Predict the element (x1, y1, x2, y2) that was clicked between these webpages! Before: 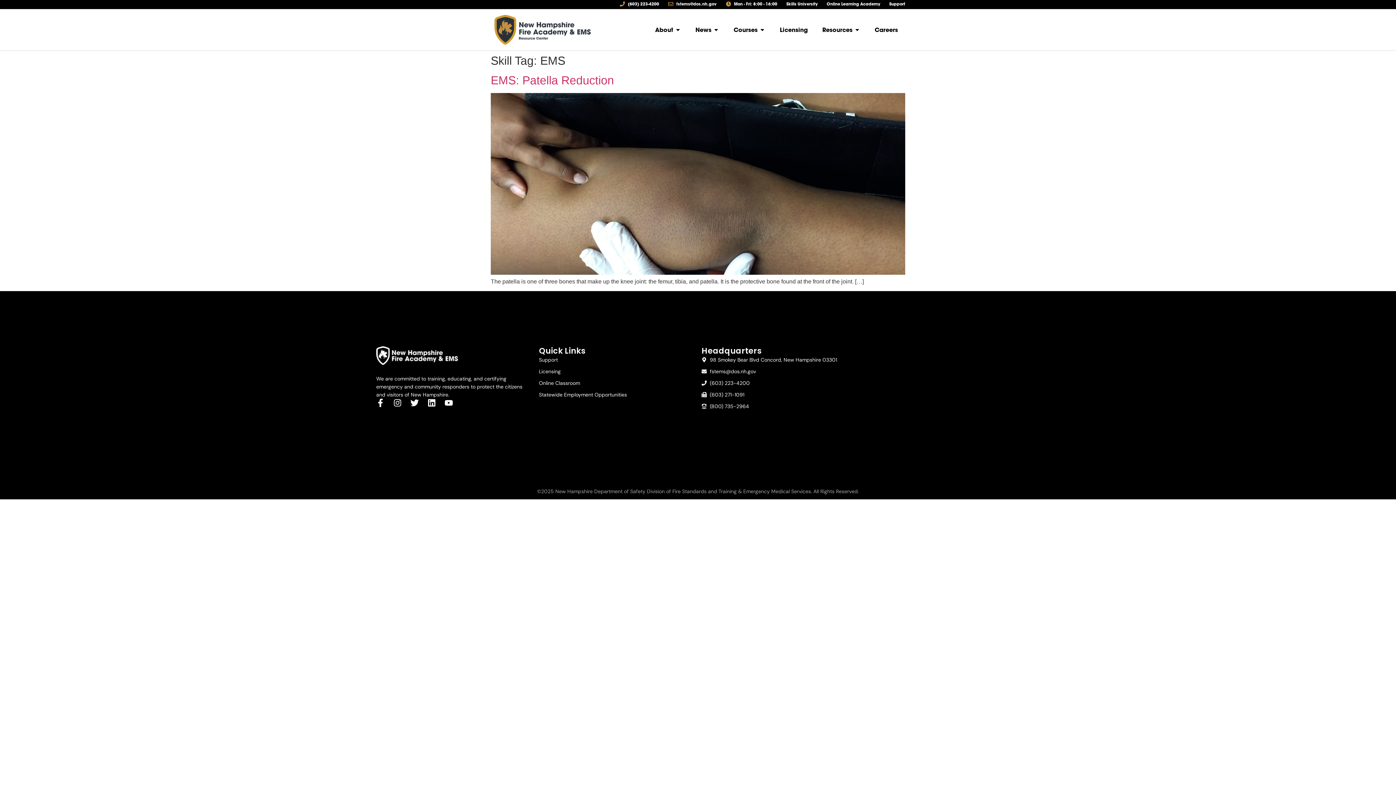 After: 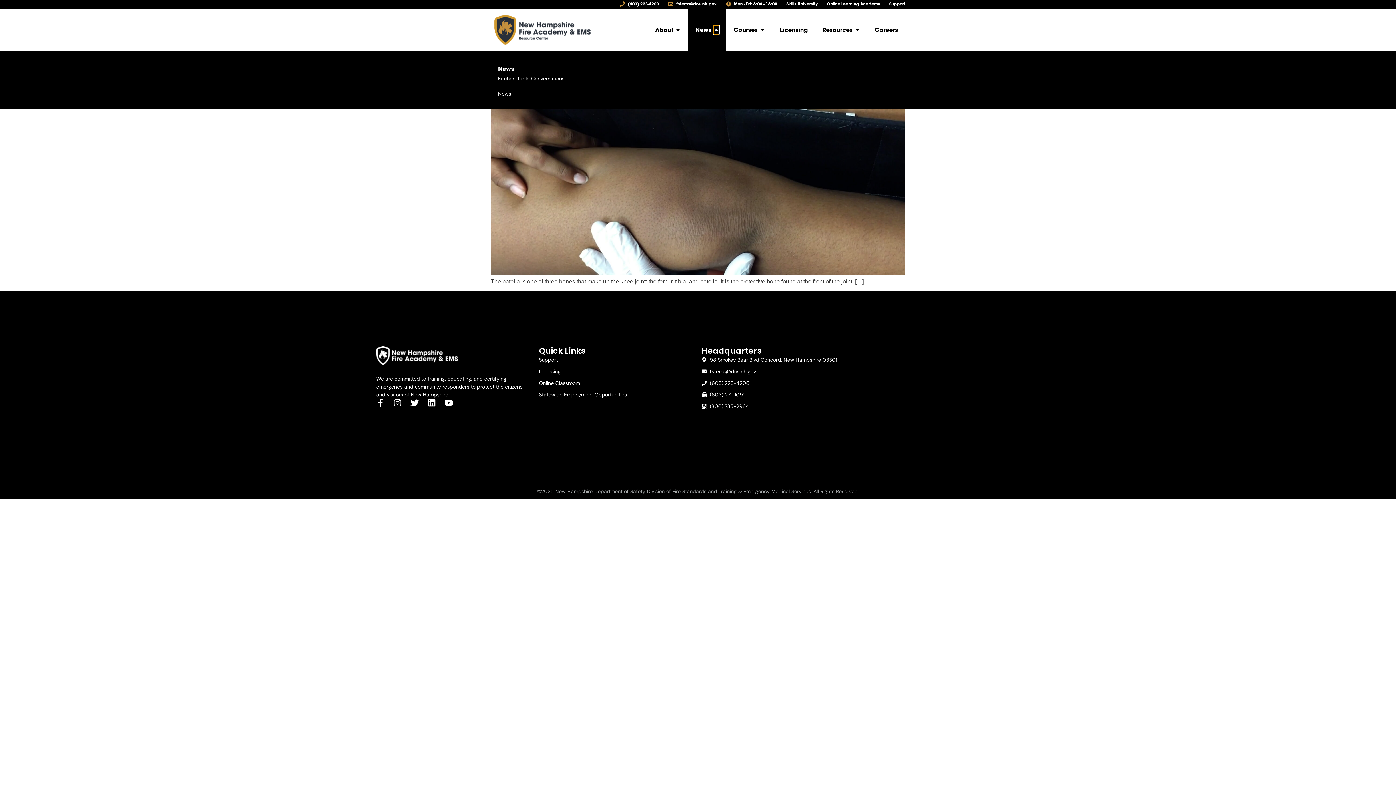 Action: label: Open News bbox: (713, 25, 719, 34)